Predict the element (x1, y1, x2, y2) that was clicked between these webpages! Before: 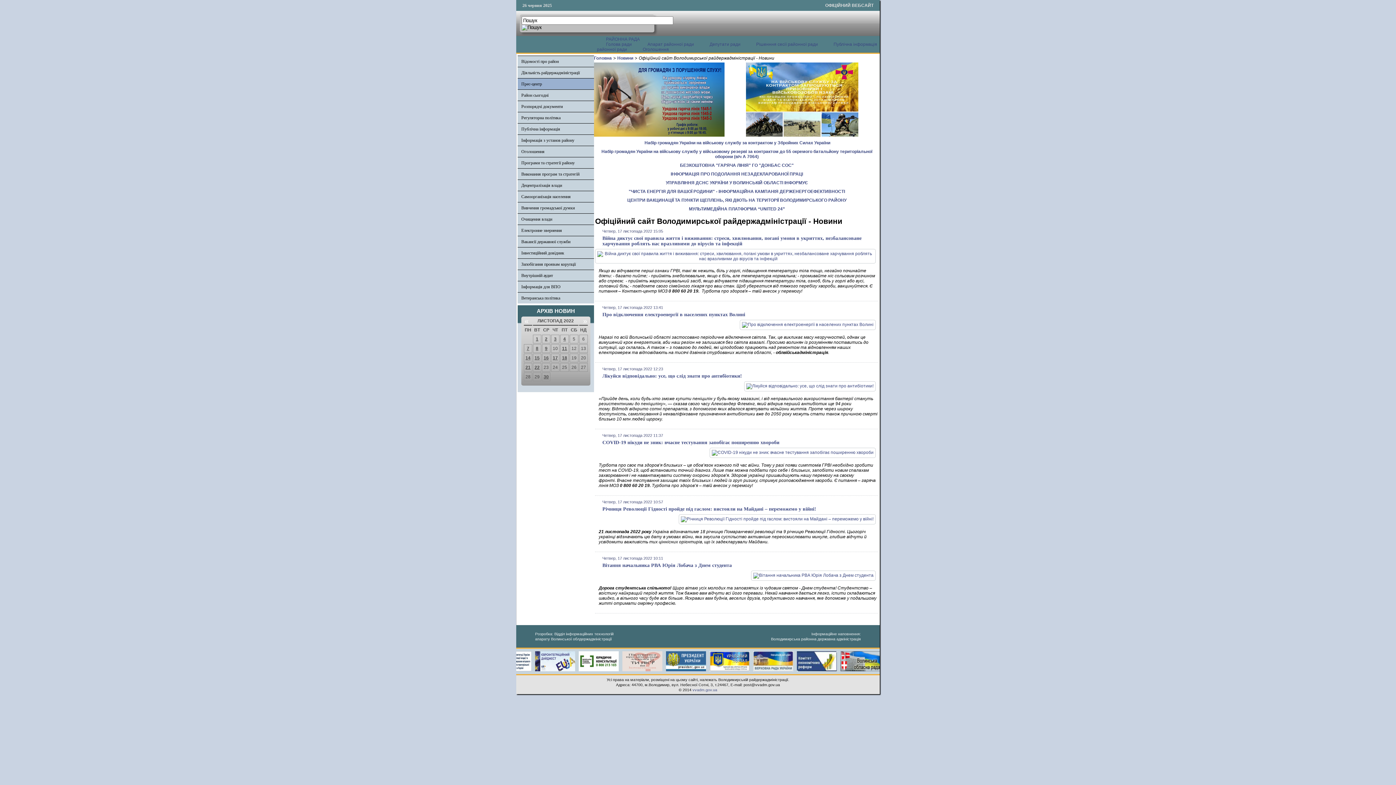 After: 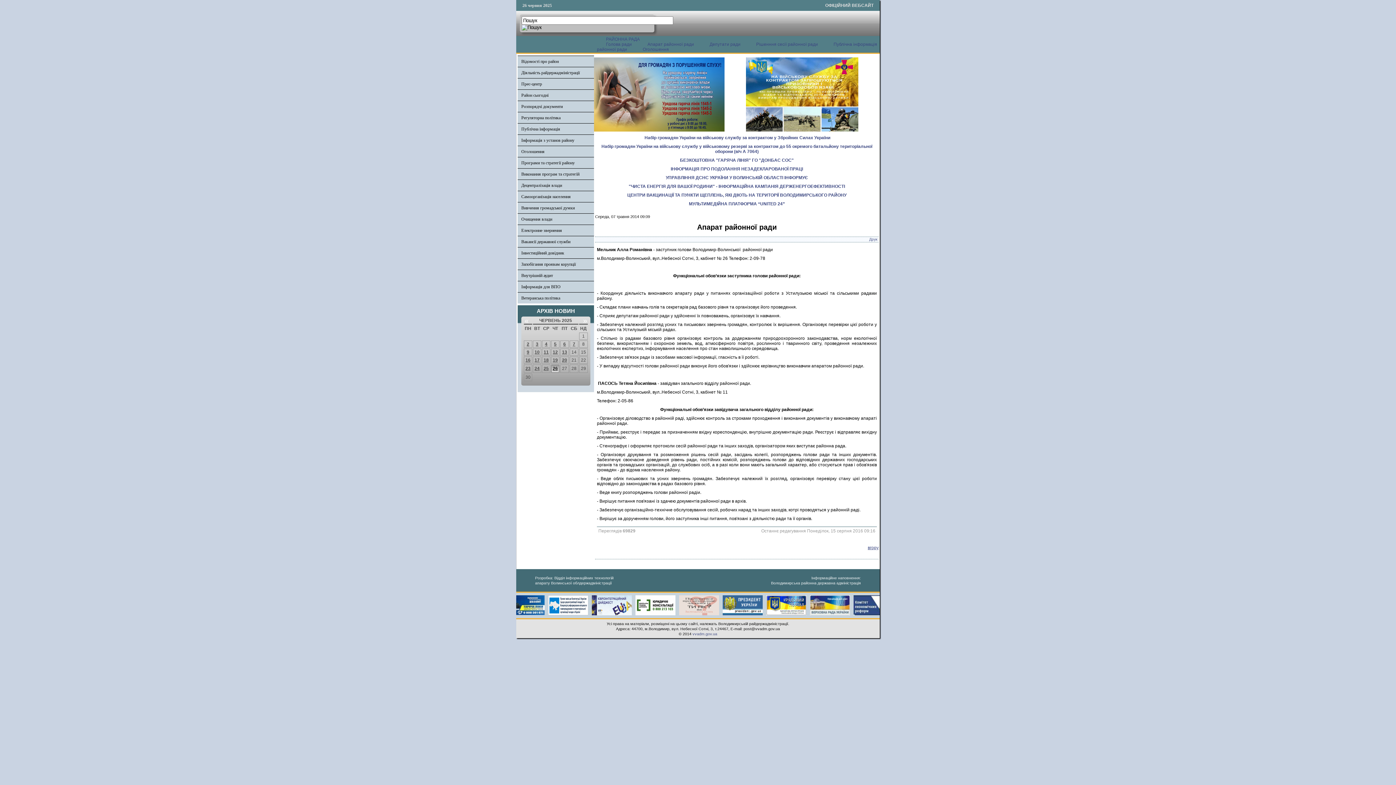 Action: bbox: (638, 41, 699, 46) label: Апарат районної ради